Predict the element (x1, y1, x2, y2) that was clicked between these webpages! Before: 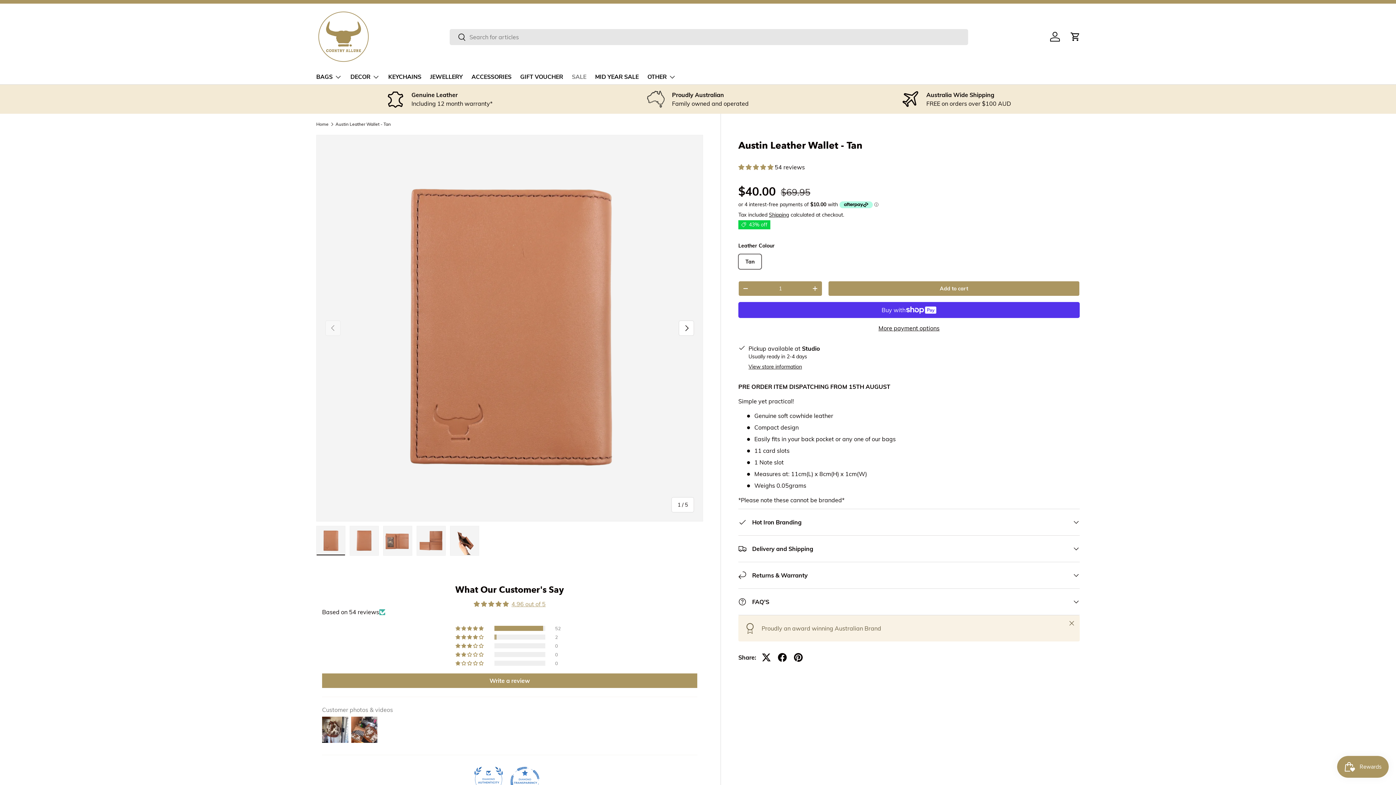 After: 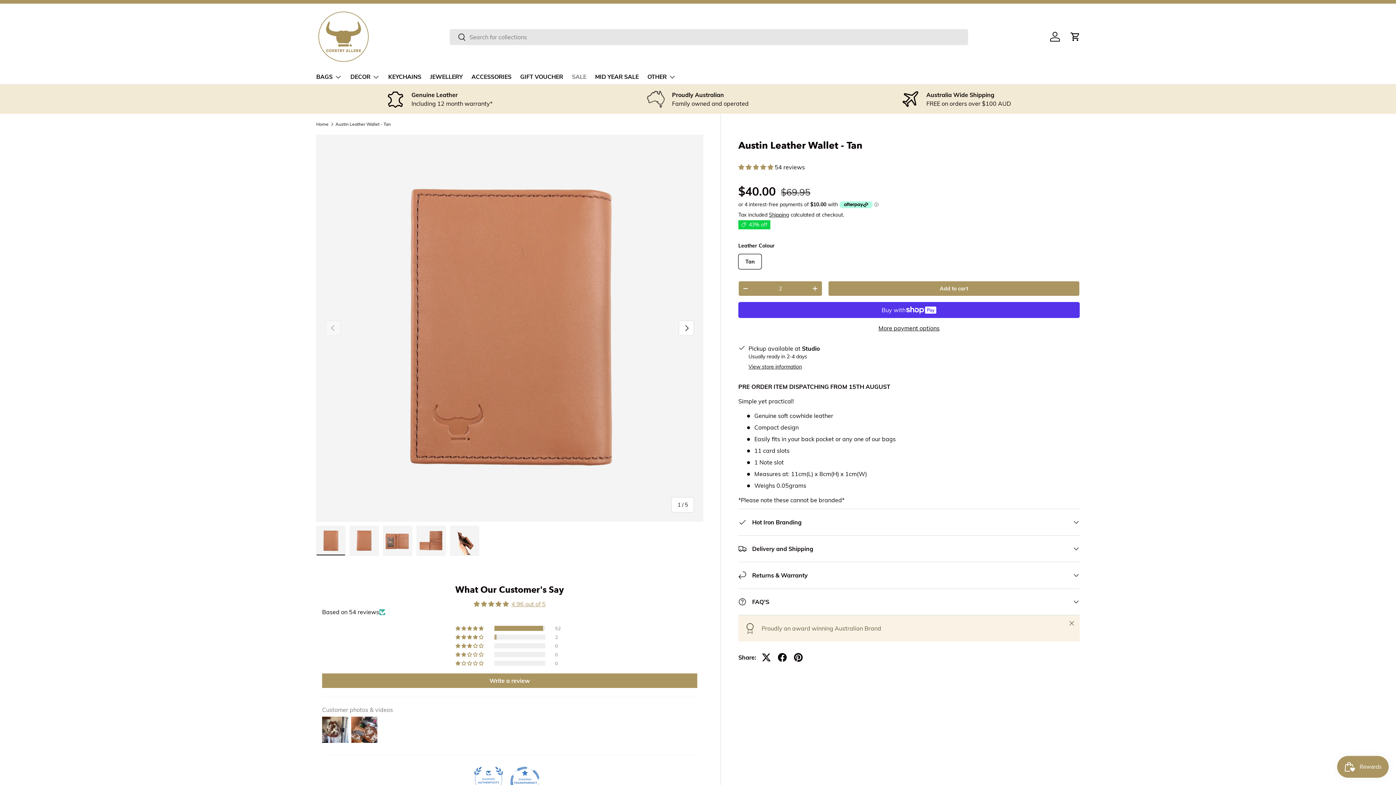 Action: label: + bbox: (808, 281, 822, 295)